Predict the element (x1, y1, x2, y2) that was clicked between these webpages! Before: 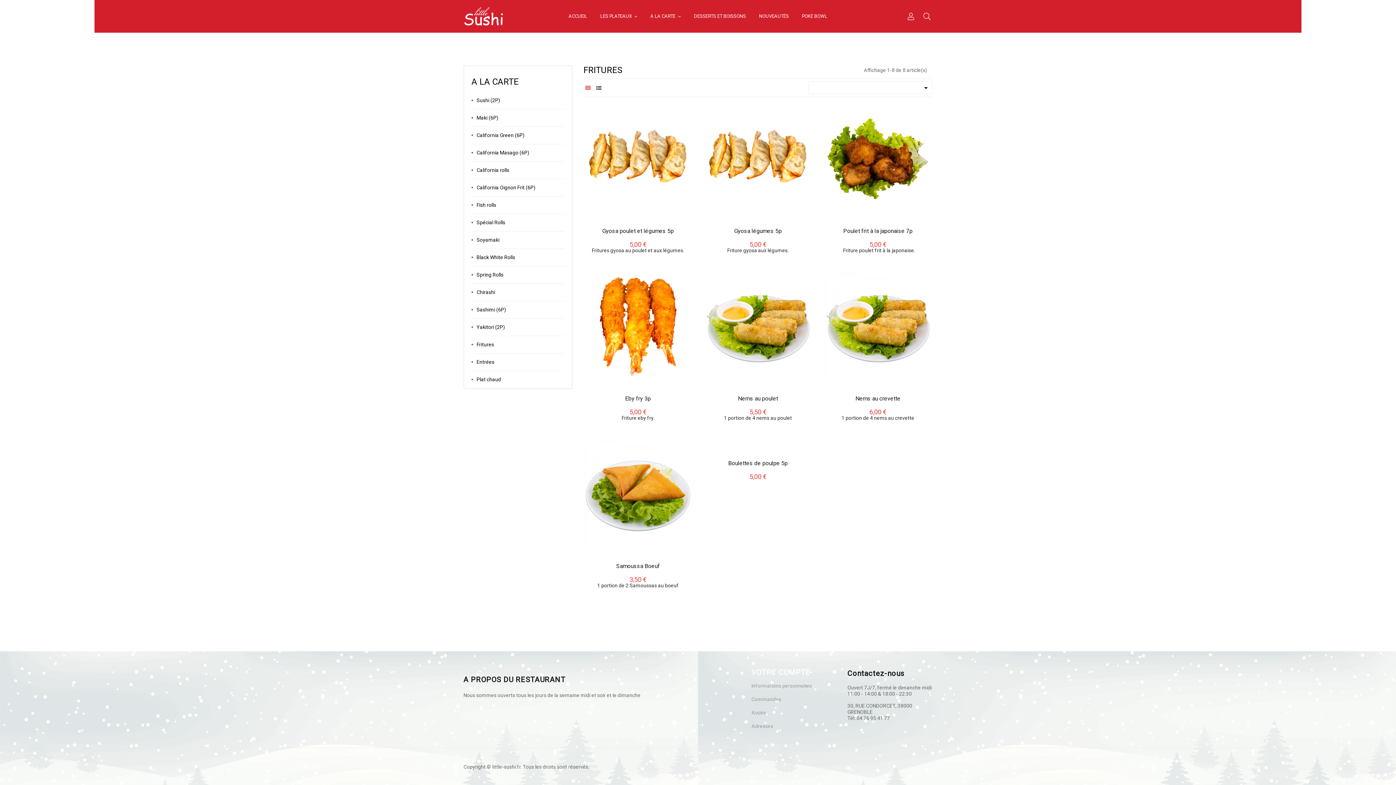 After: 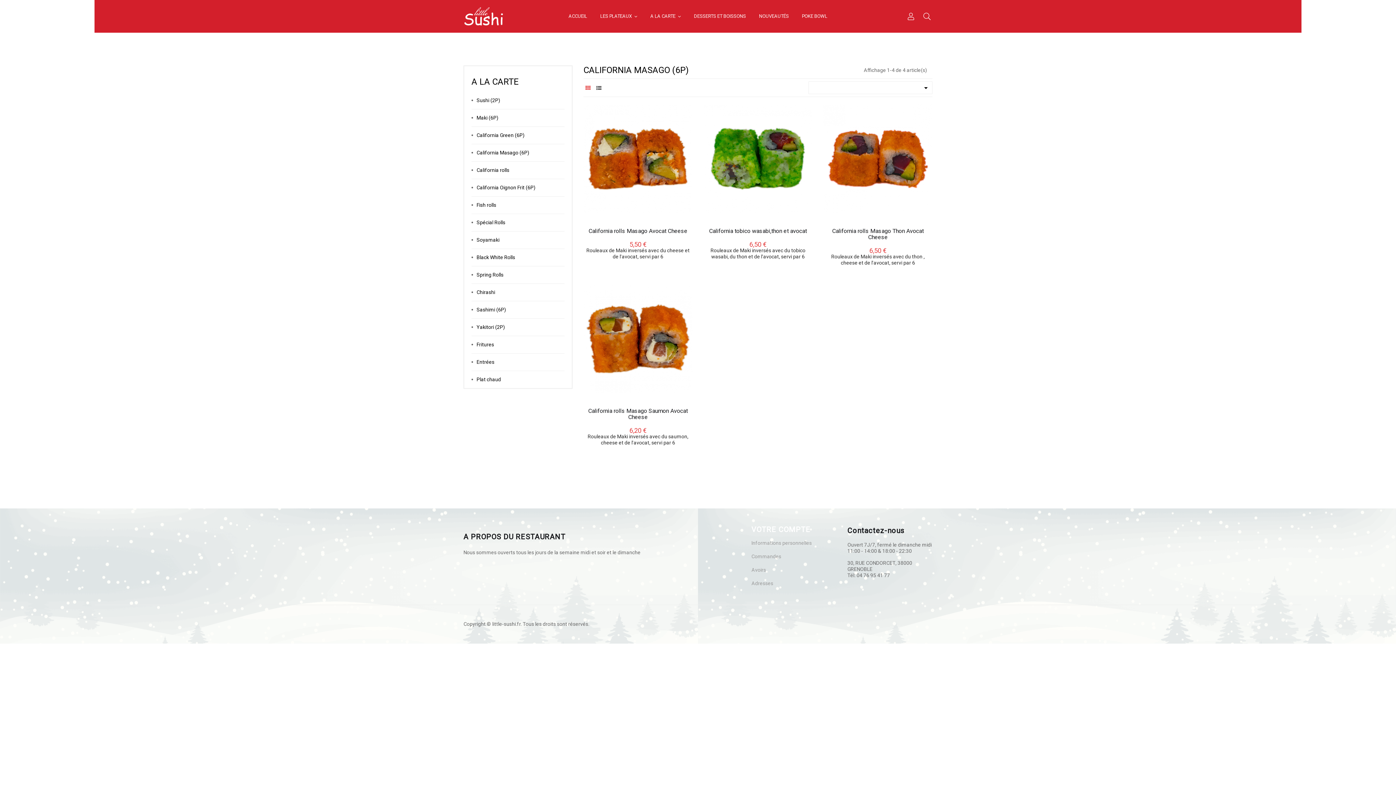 Action: bbox: (471, 144, 564, 161) label: California Masago (6P)